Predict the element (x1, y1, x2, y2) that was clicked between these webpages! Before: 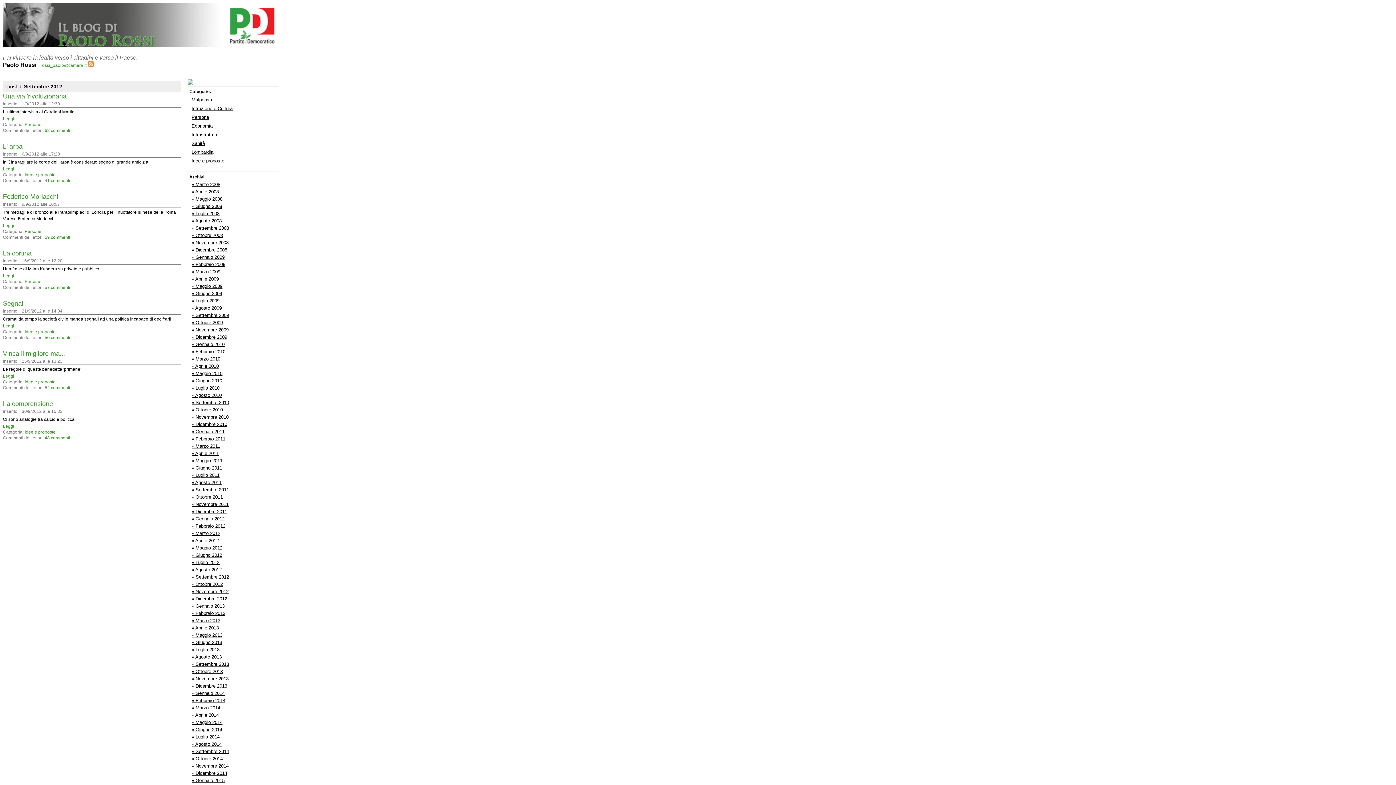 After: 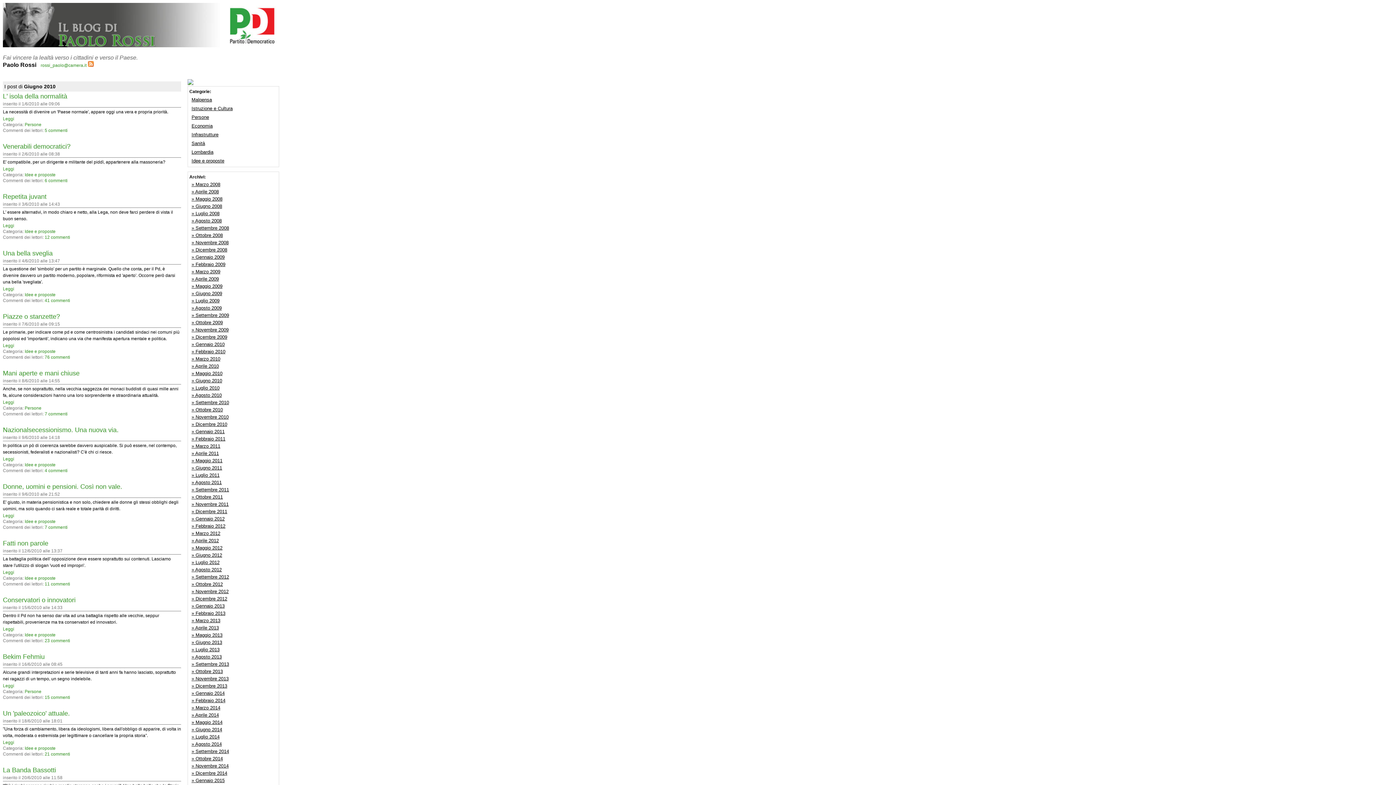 Action: bbox: (191, 378, 222, 383) label: » Giugno 2010